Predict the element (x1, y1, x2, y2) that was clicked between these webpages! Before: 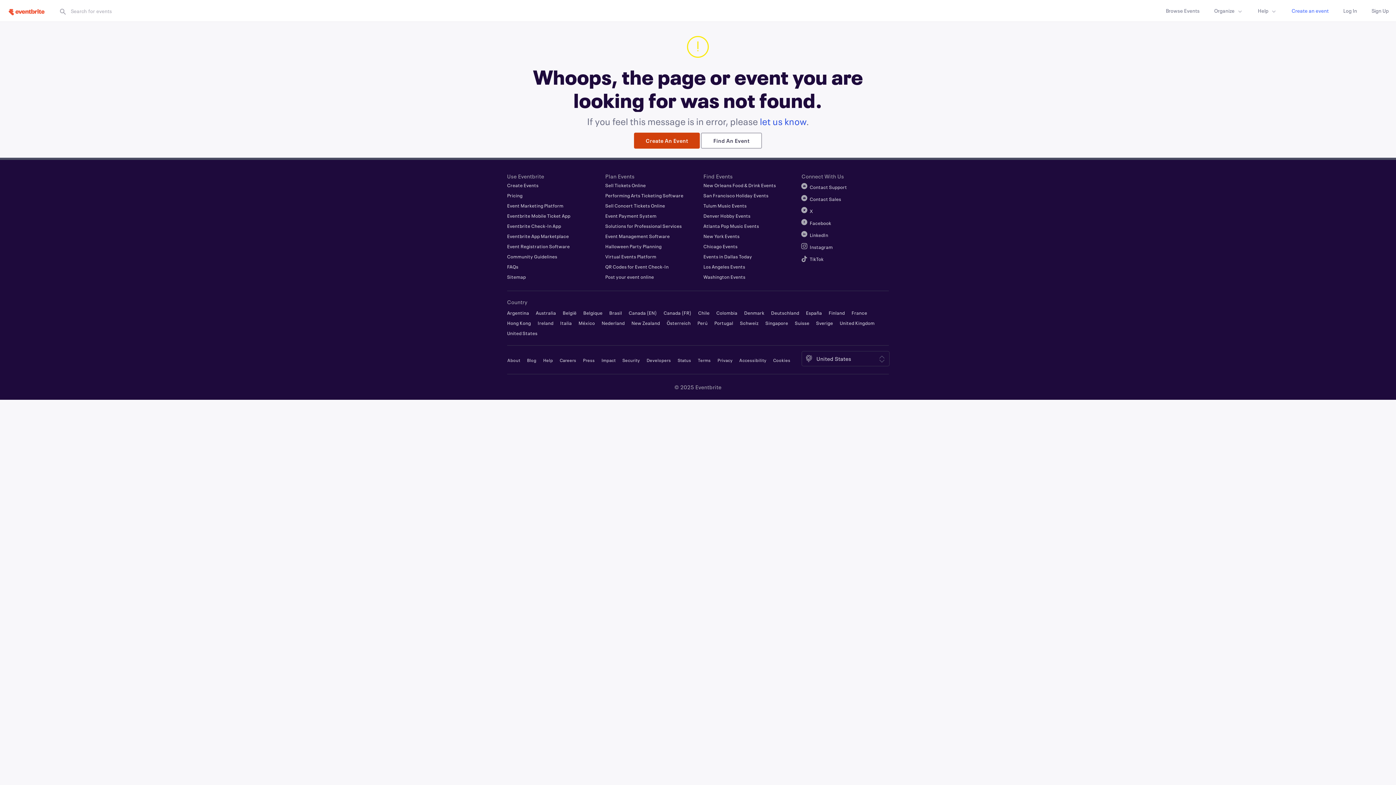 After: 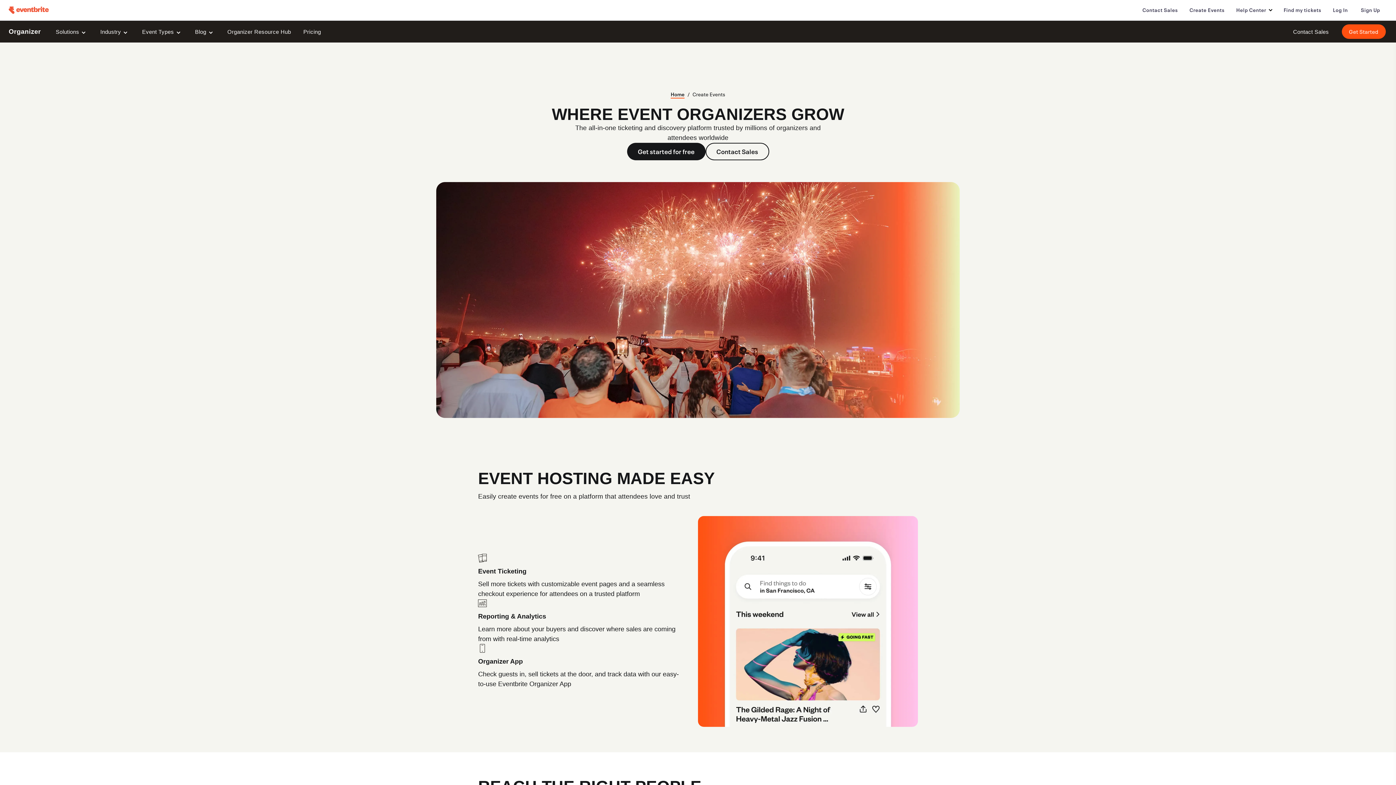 Action: bbox: (507, 182, 538, 188) label: Create Events